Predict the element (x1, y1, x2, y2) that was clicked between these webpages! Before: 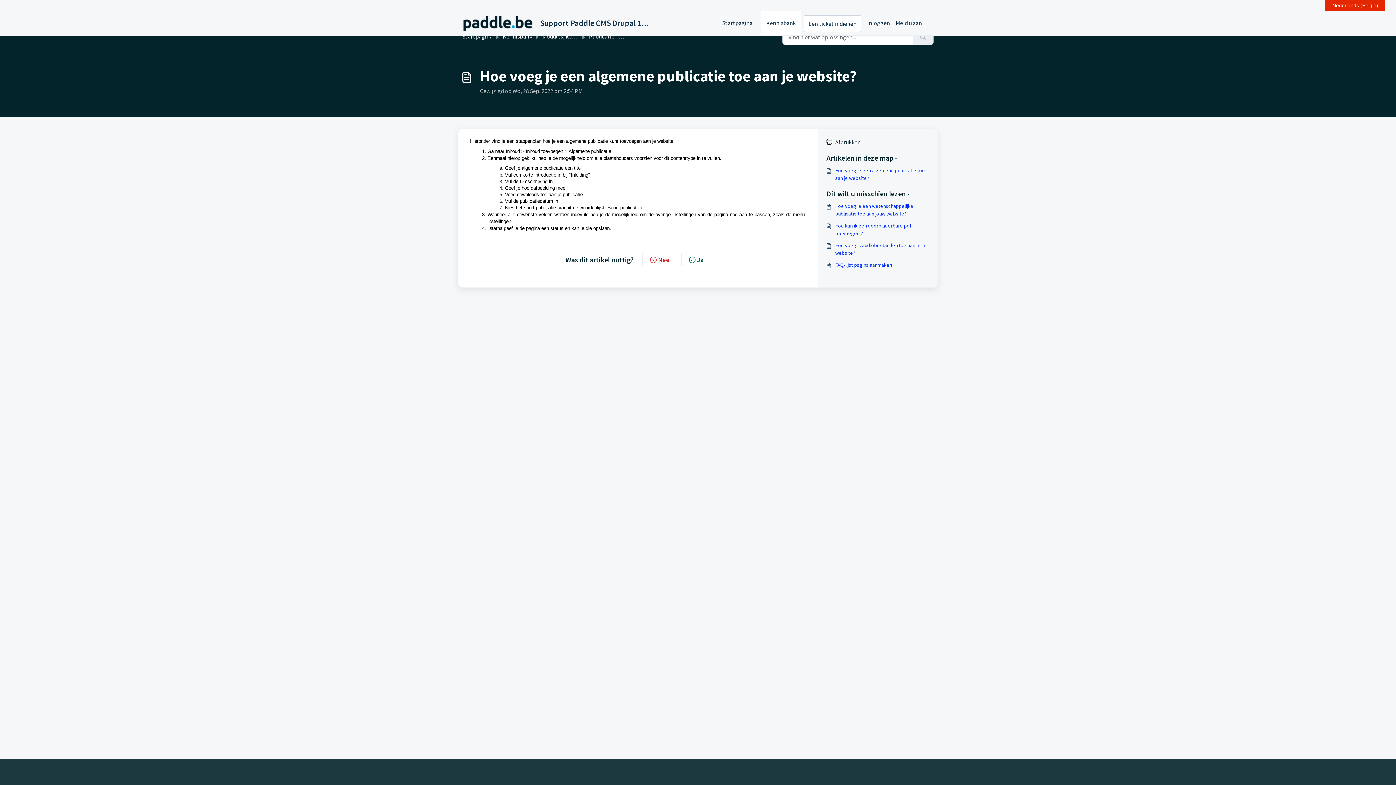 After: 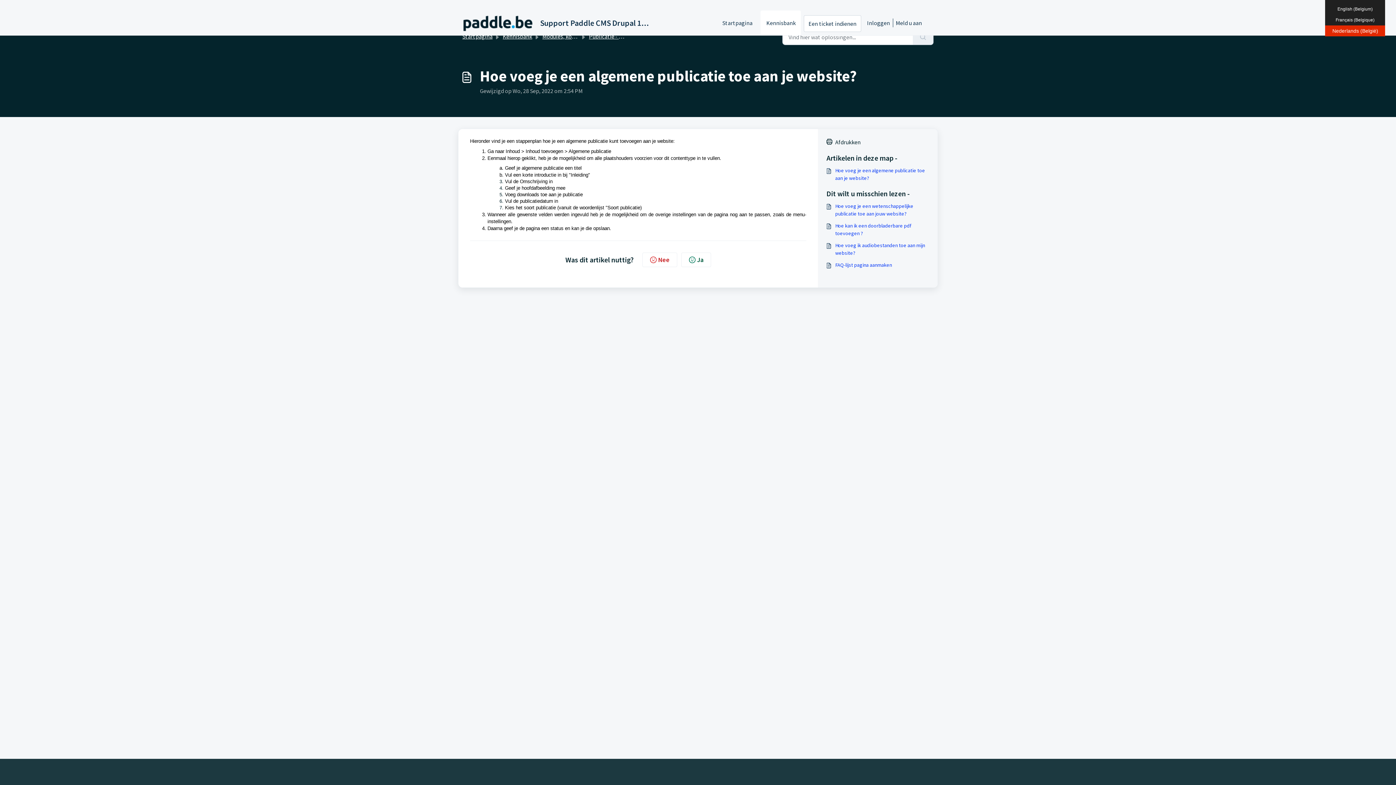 Action: bbox: (1325, 0, 1385, 10) label: Nederlands (België)